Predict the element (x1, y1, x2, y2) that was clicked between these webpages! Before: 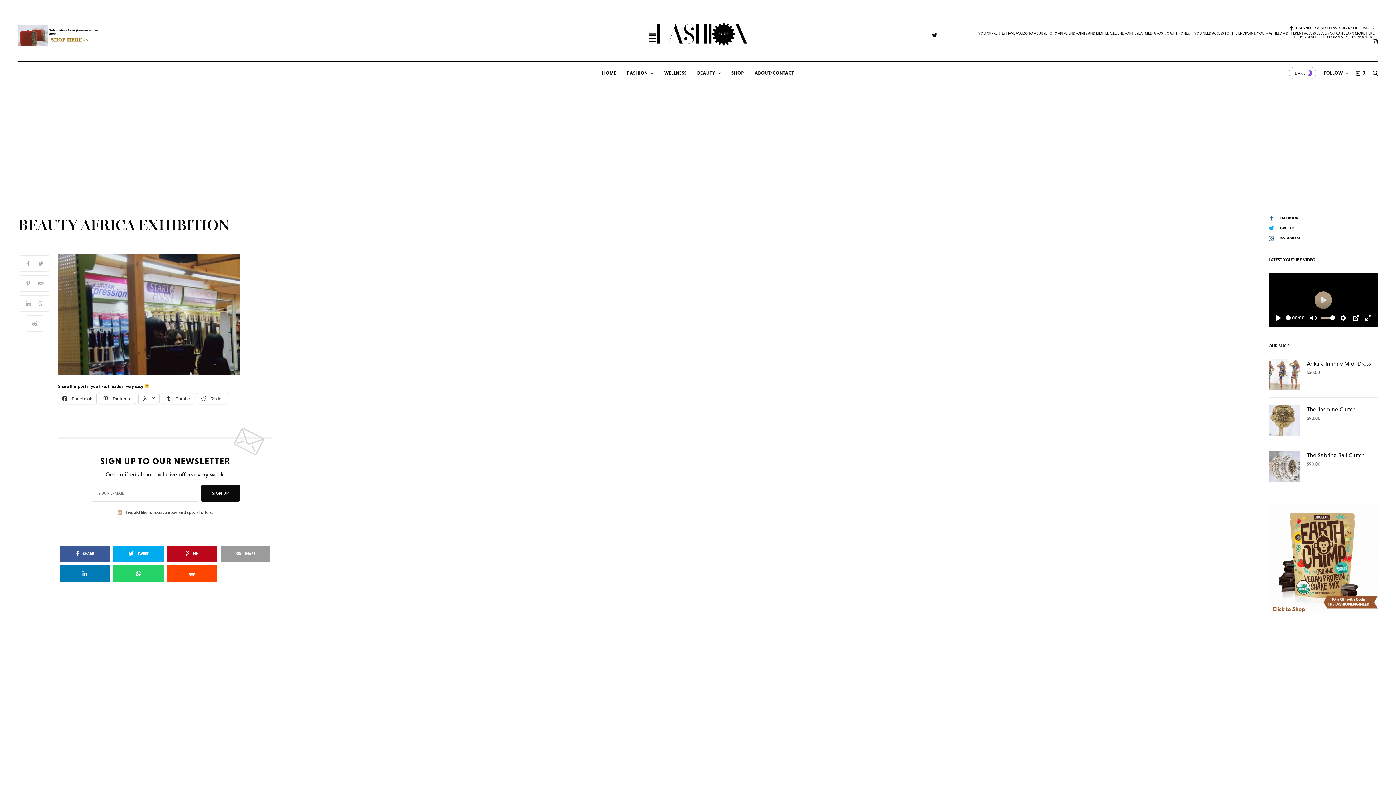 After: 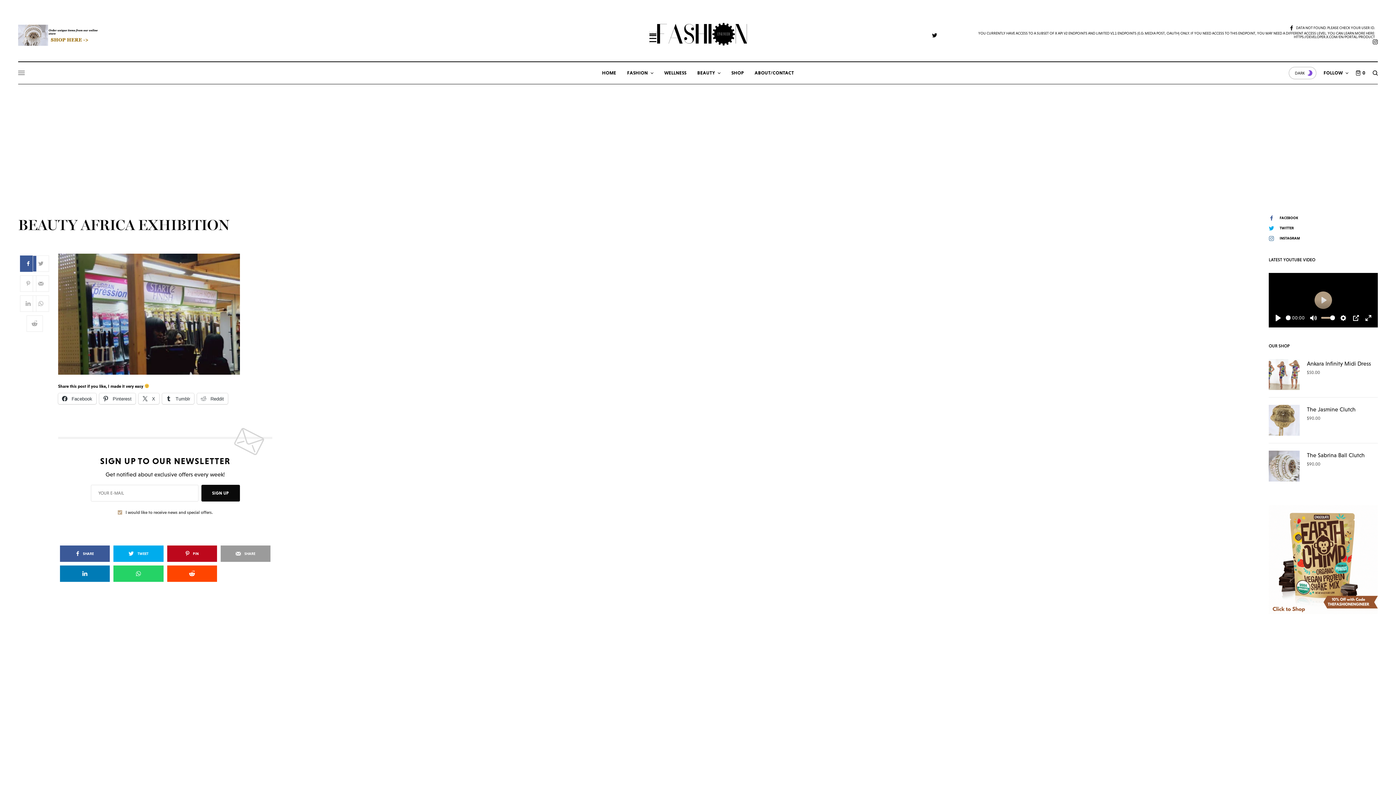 Action: bbox: (20, 255, 36, 271)